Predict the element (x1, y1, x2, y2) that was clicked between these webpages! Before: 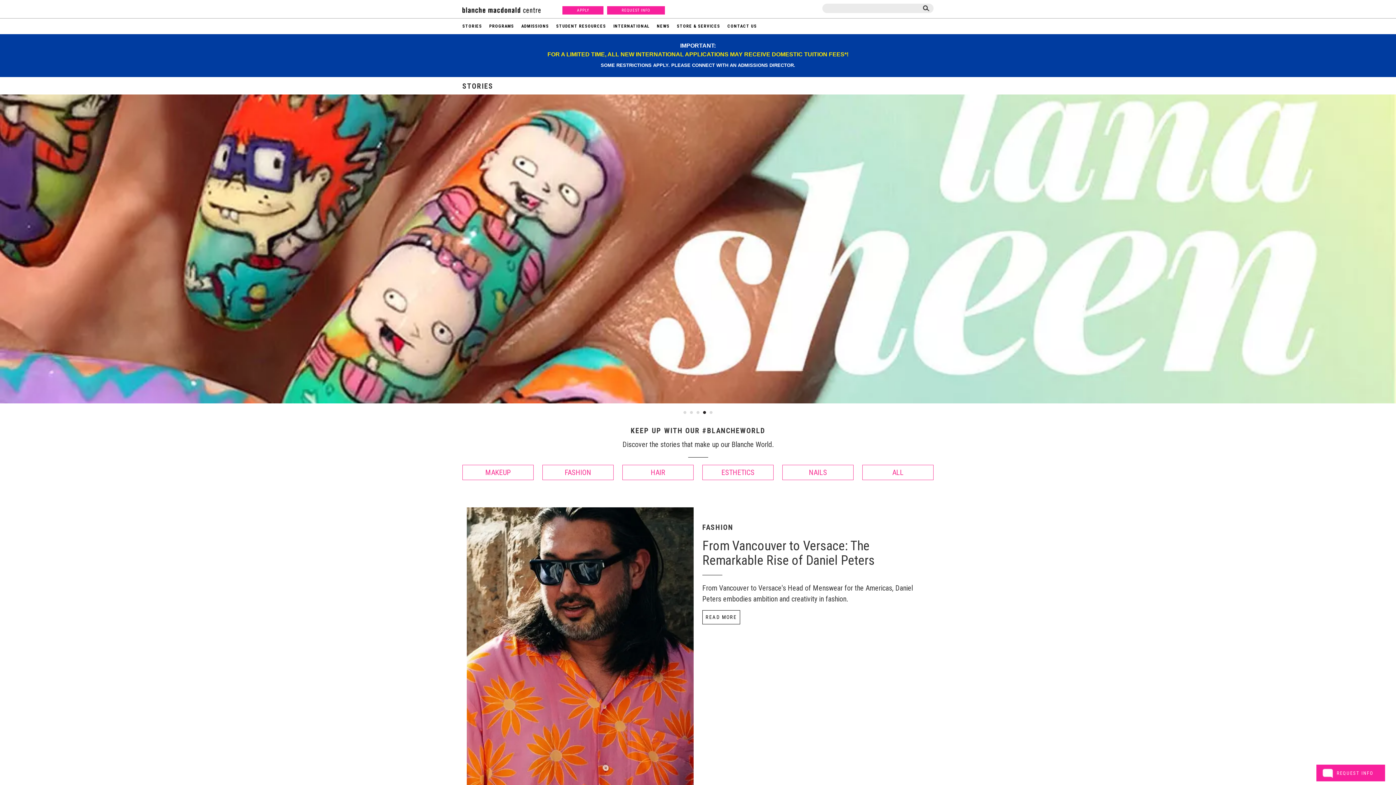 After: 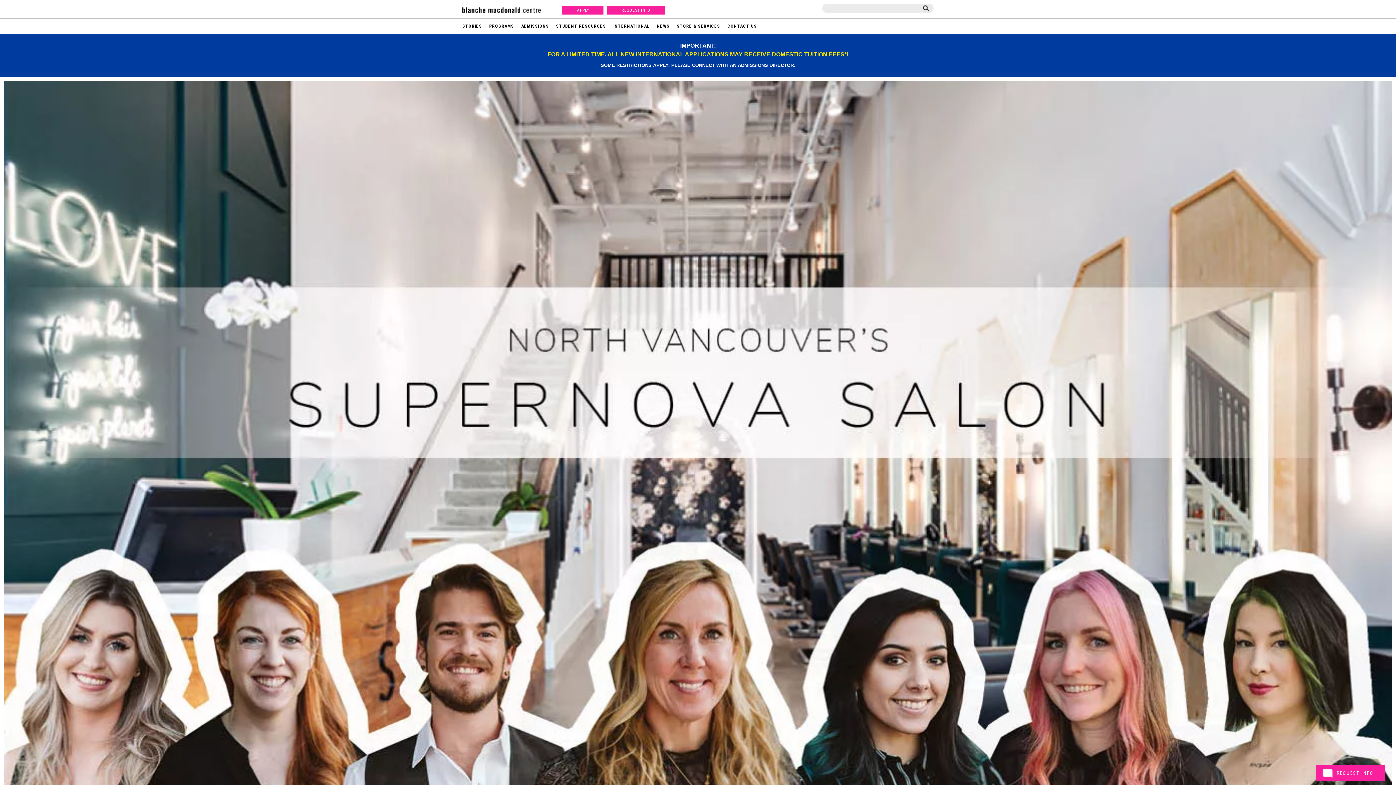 Action: bbox: (0, 94, 1396, 403)